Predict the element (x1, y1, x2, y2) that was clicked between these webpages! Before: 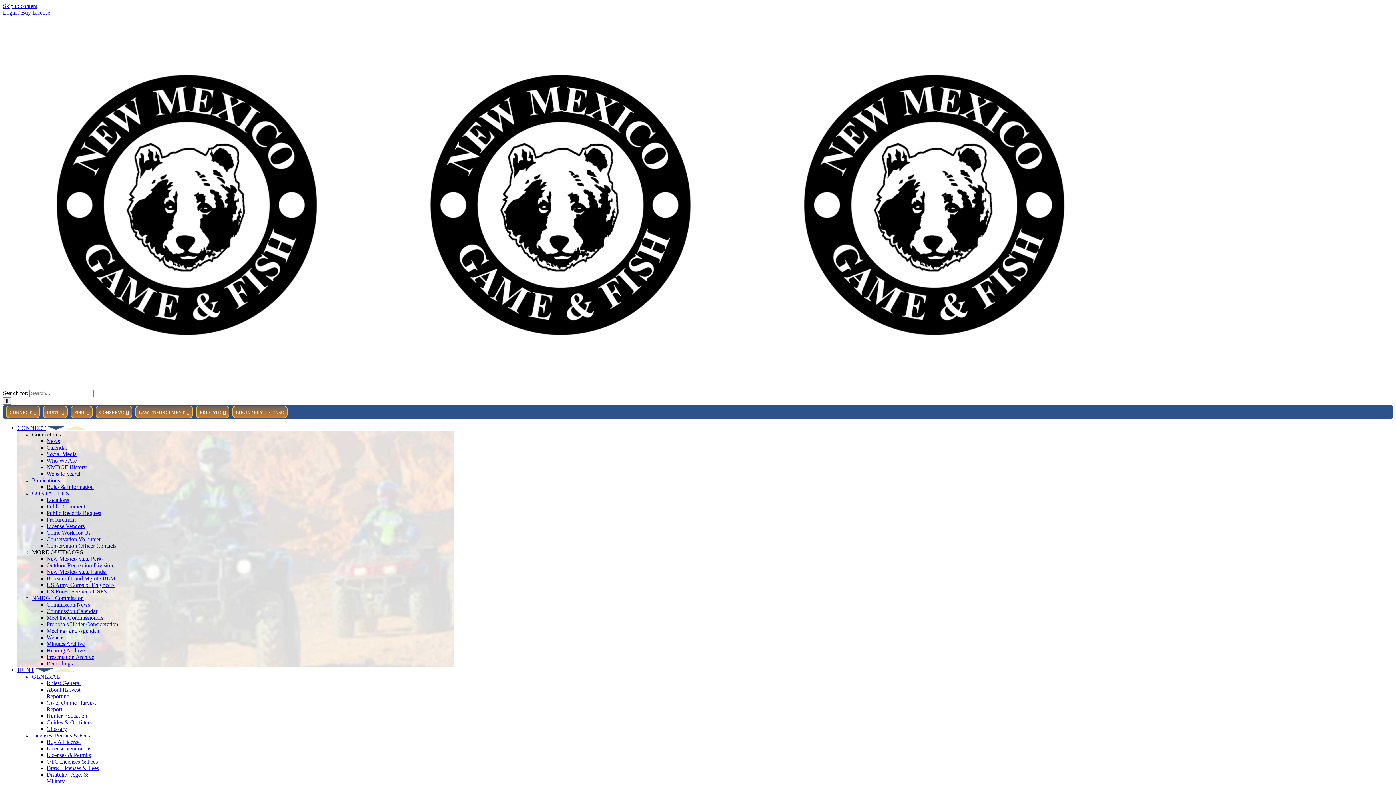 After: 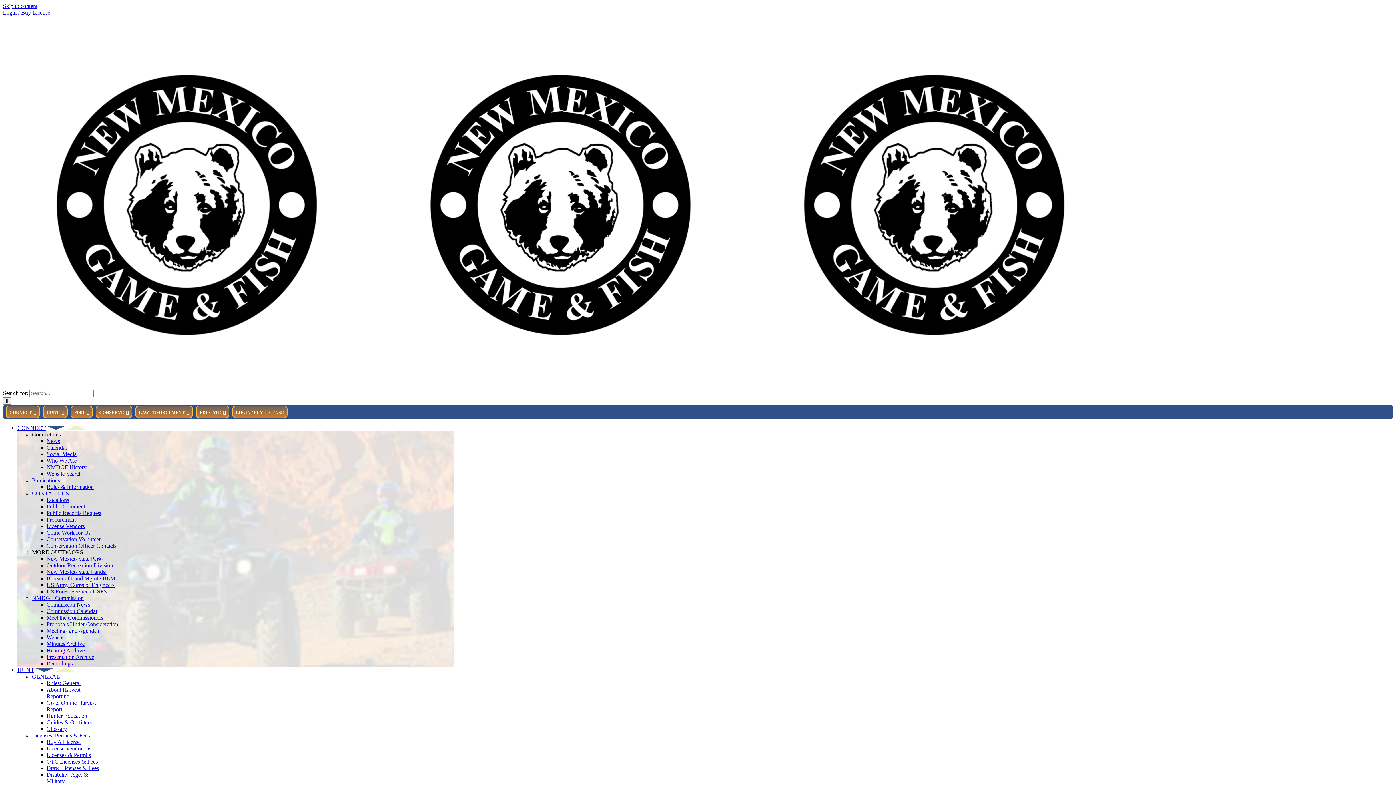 Action: label: Draw Licenses & Fees bbox: (46, 765, 98, 771)